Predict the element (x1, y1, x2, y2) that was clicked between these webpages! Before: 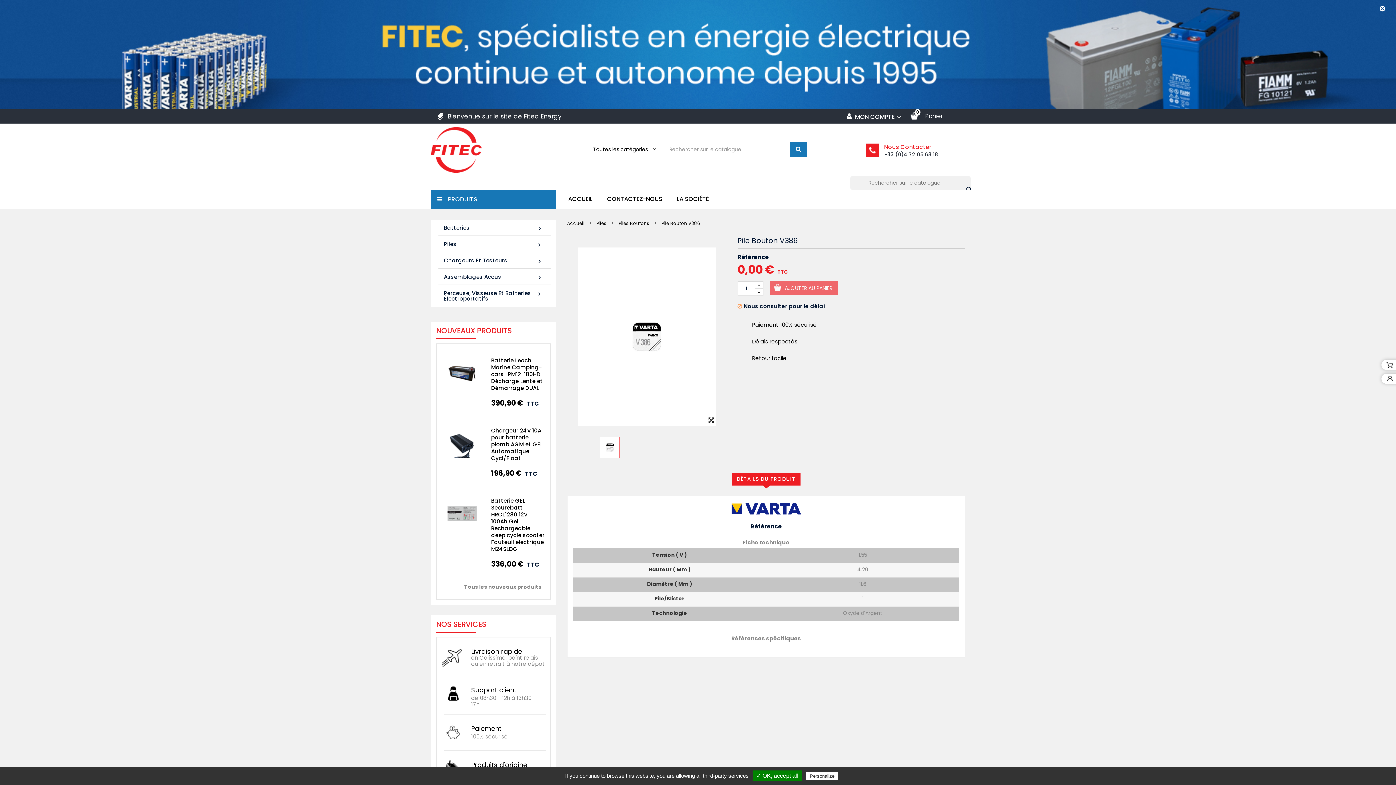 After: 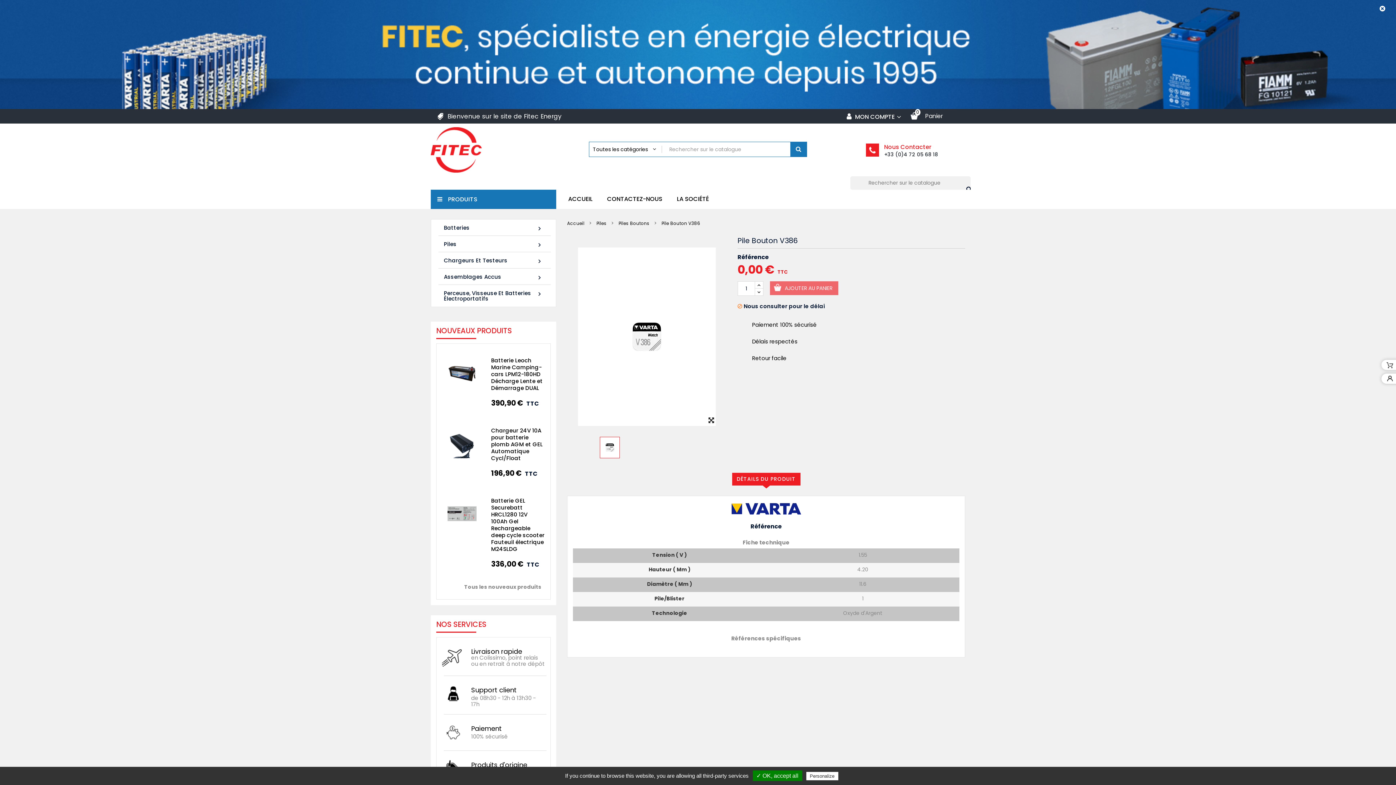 Action: bbox: (0, 50, 1396, 57)